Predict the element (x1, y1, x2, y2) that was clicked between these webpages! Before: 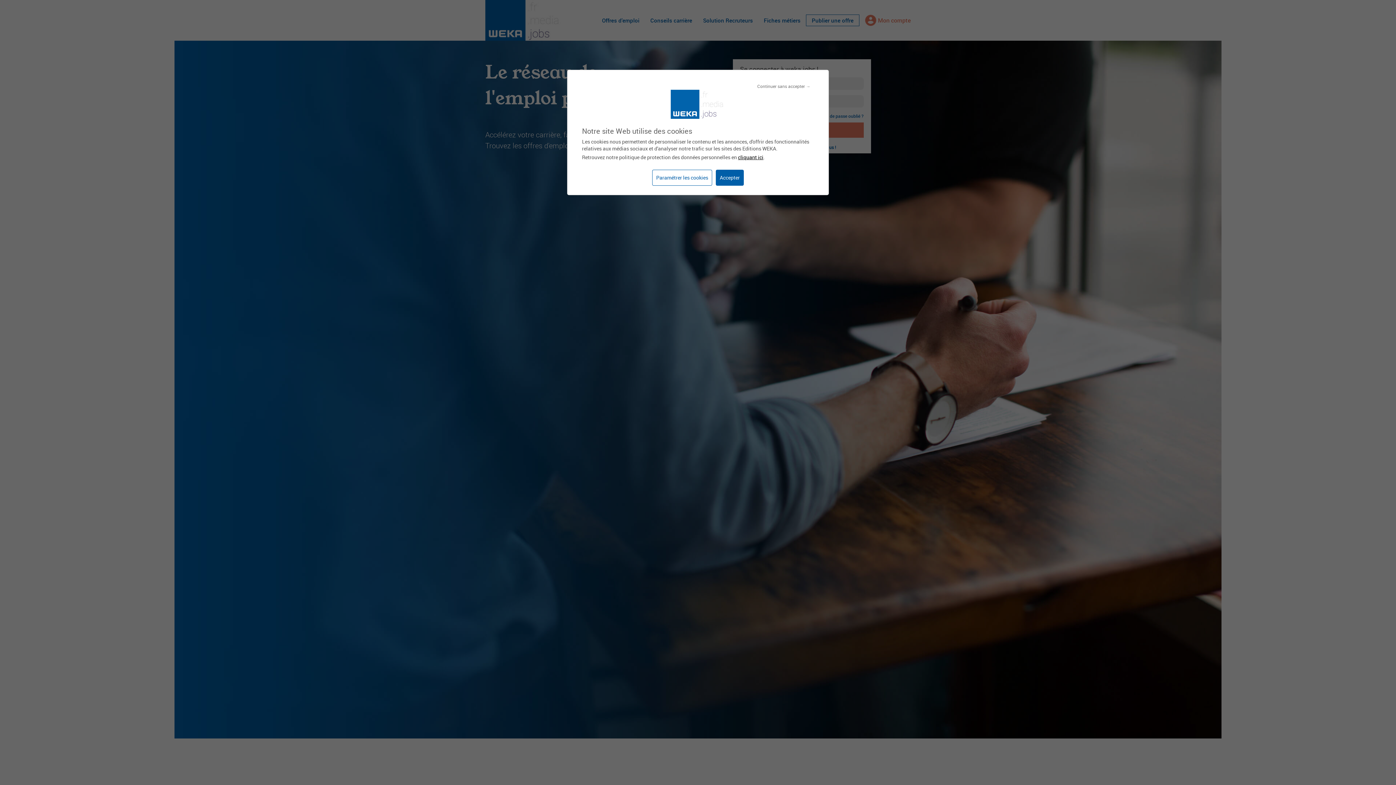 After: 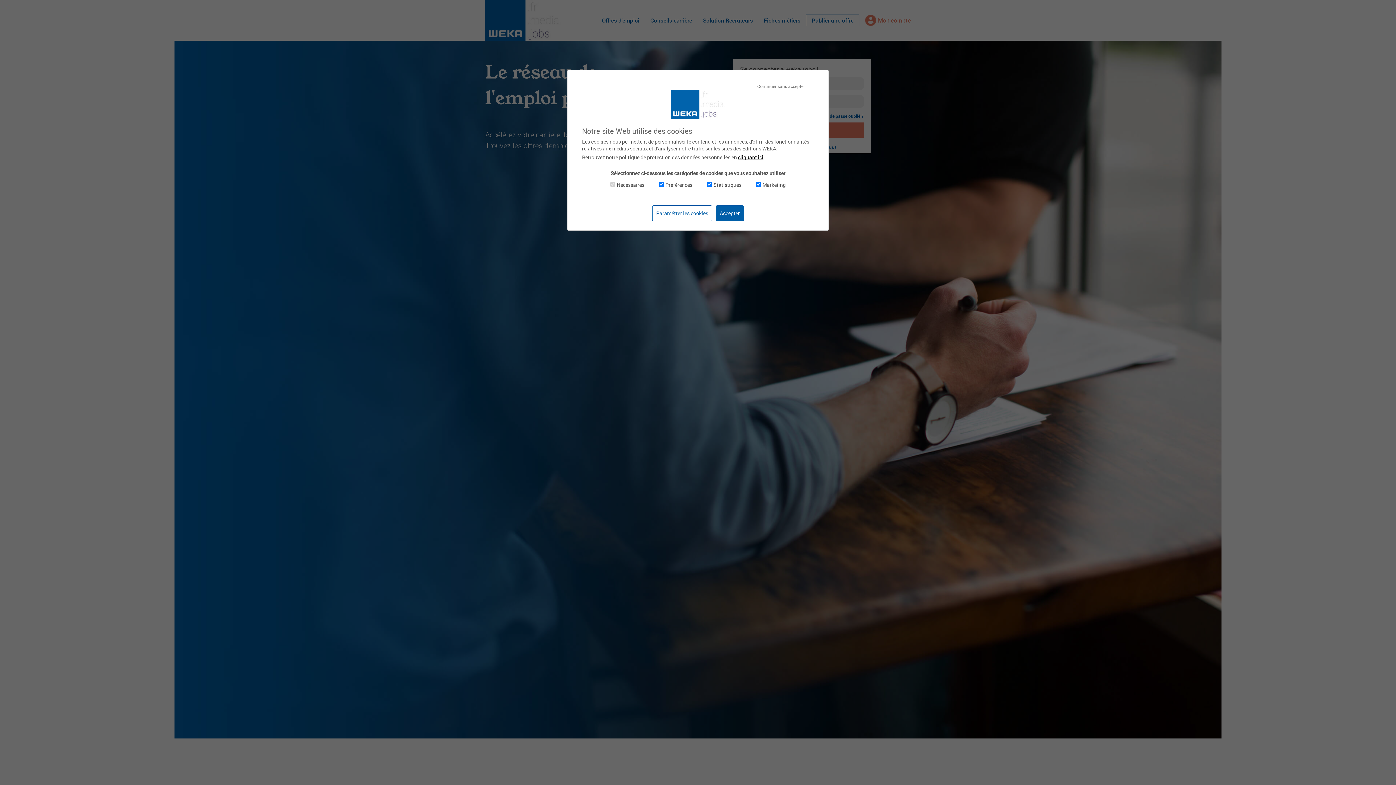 Action: bbox: (652, 169, 712, 185) label: Paramétrer les cookies